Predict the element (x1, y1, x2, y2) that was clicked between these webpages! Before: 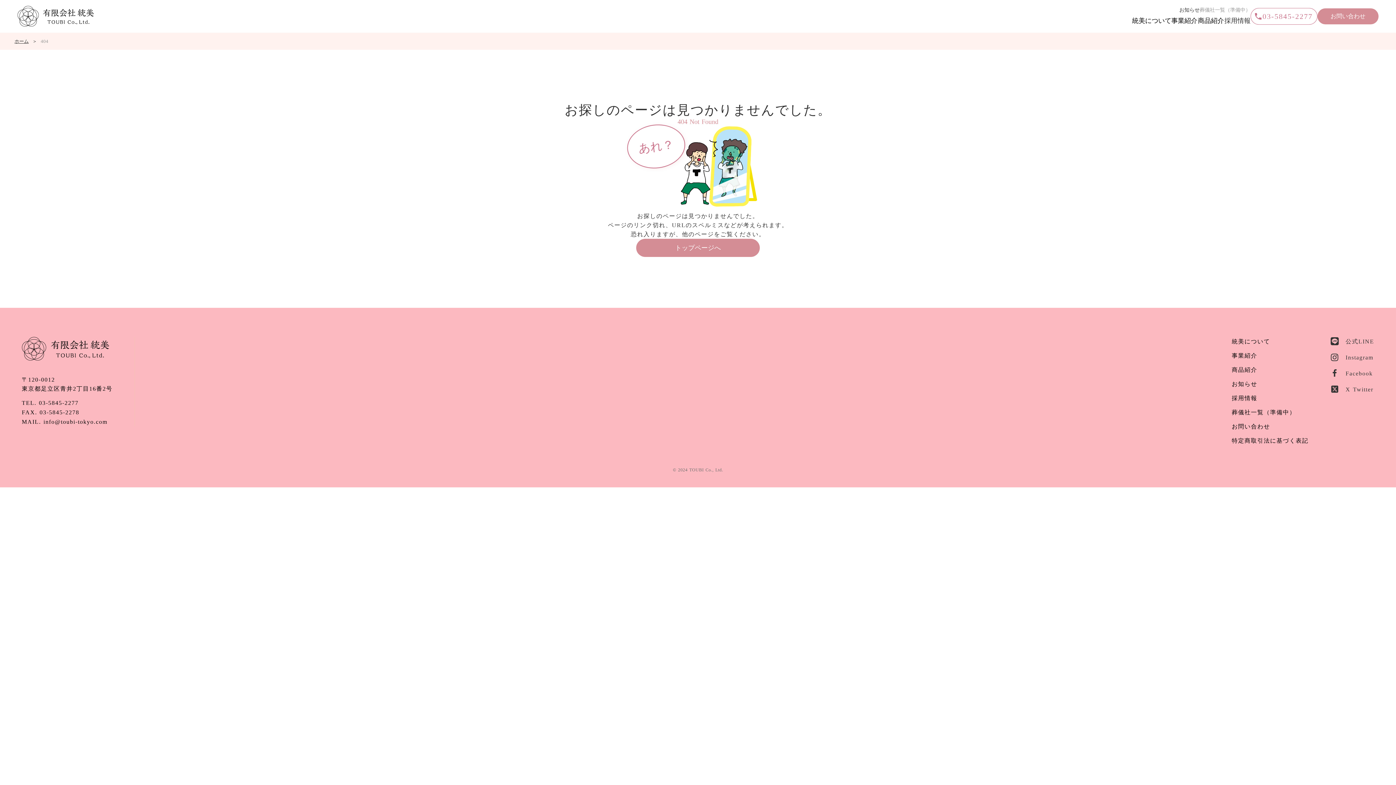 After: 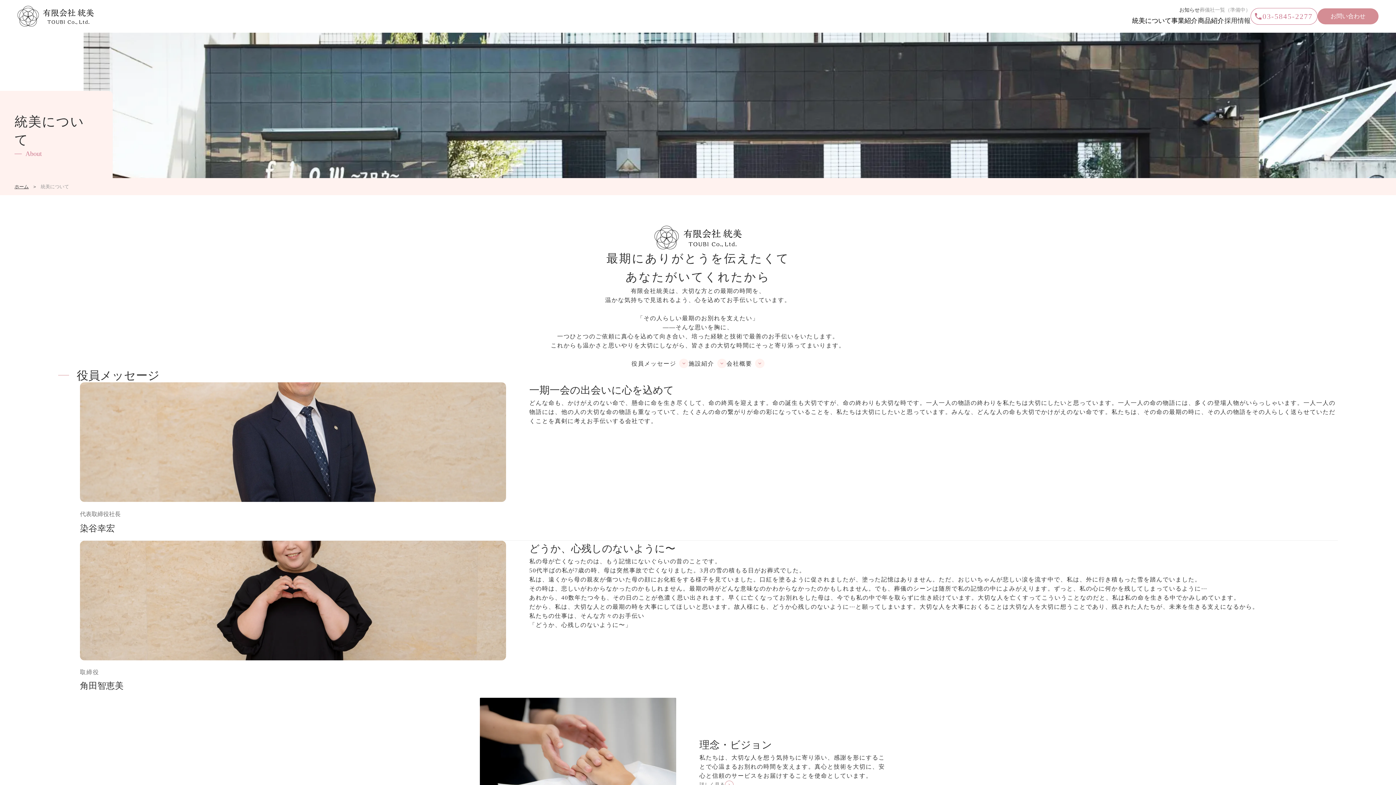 Action: bbox: (1232, 340, 1308, 349) label: 統美について